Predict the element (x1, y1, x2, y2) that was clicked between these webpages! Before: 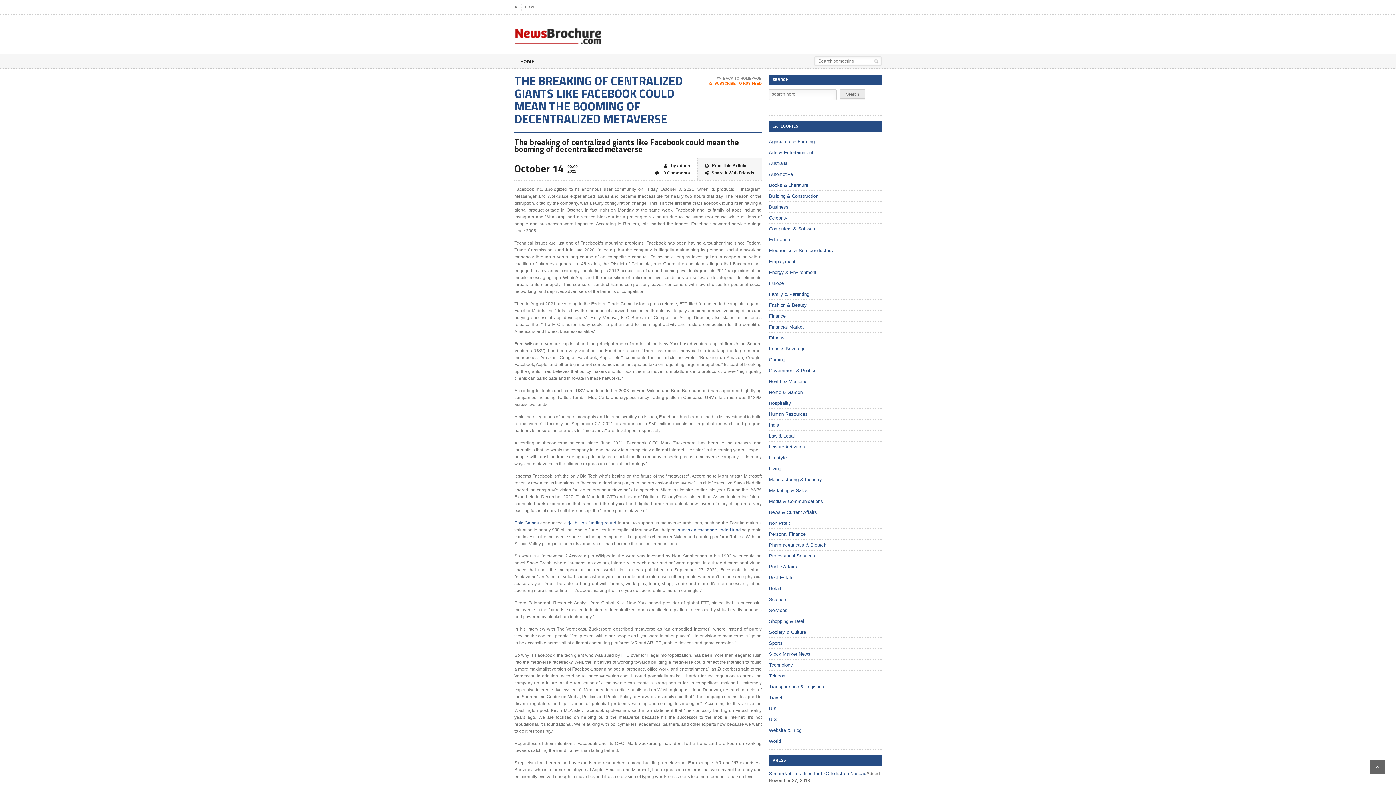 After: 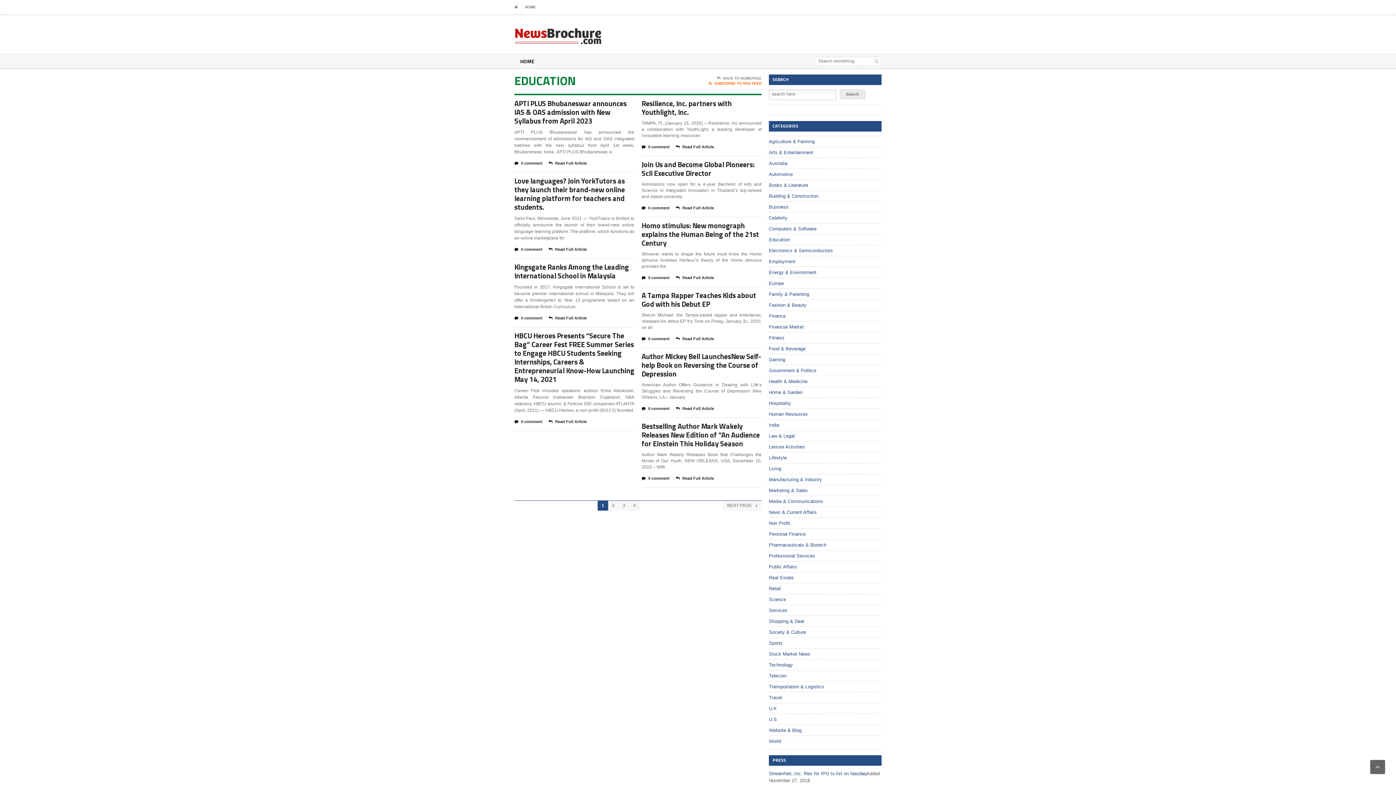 Action: bbox: (769, 237, 790, 242) label: Education